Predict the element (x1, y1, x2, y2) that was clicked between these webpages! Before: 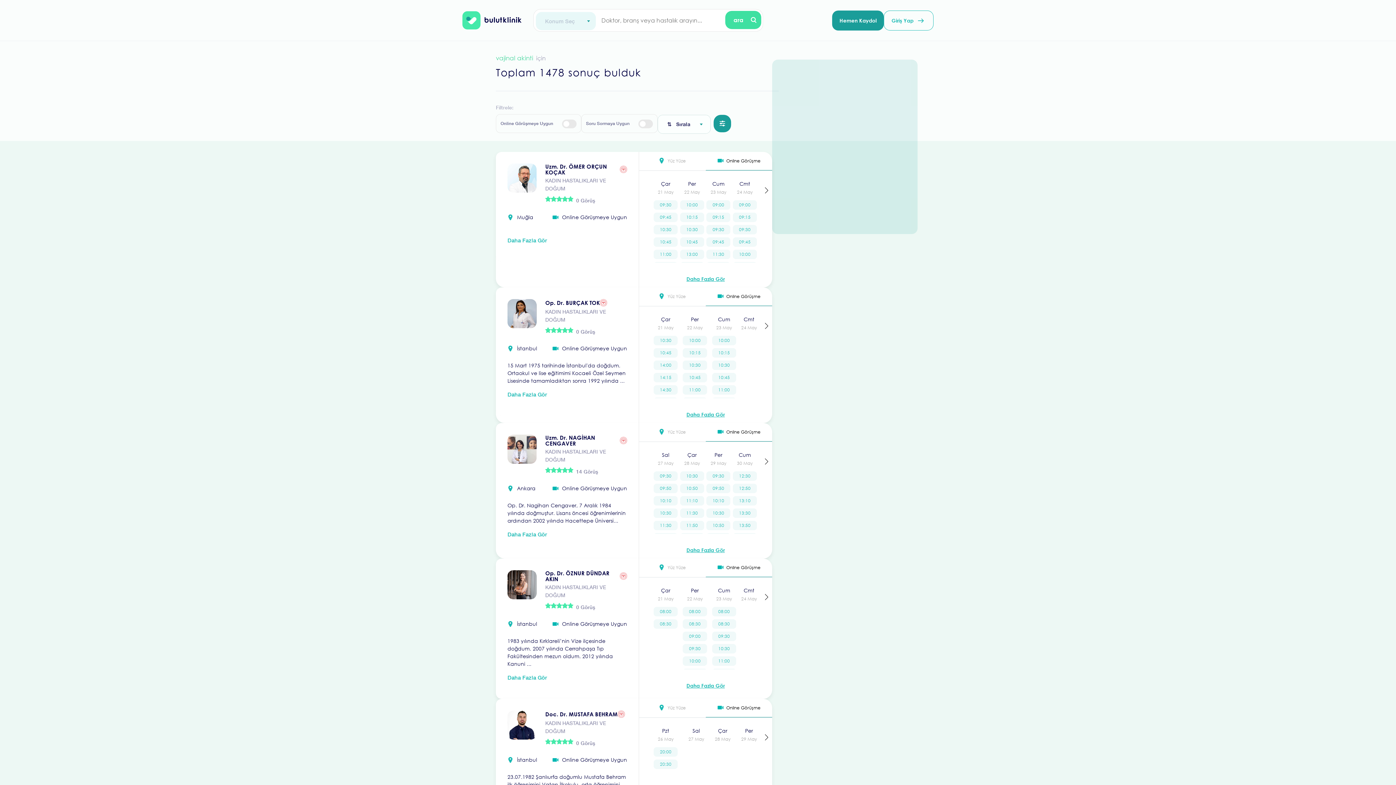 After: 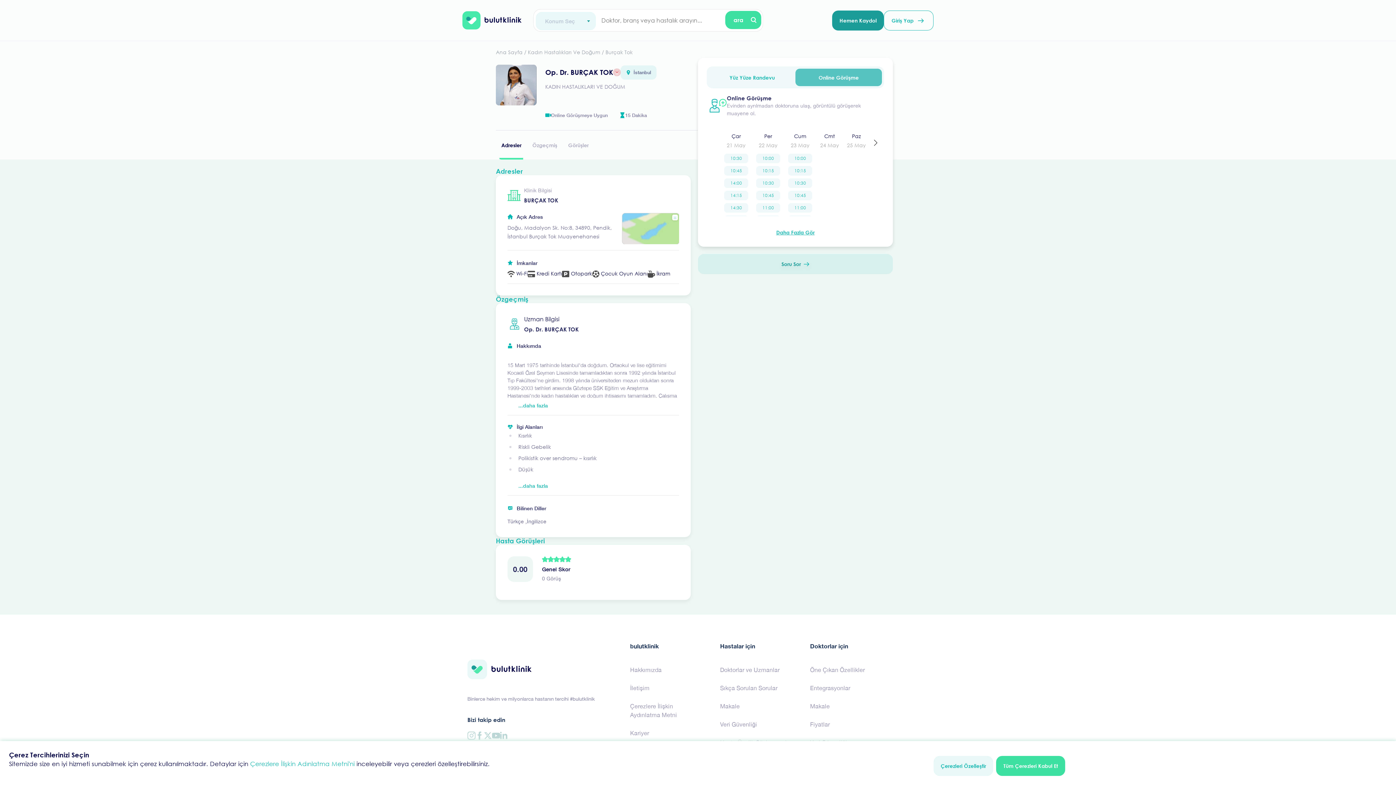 Action: bbox: (507, 376, 547, 384) label: Daha Fazla Gör